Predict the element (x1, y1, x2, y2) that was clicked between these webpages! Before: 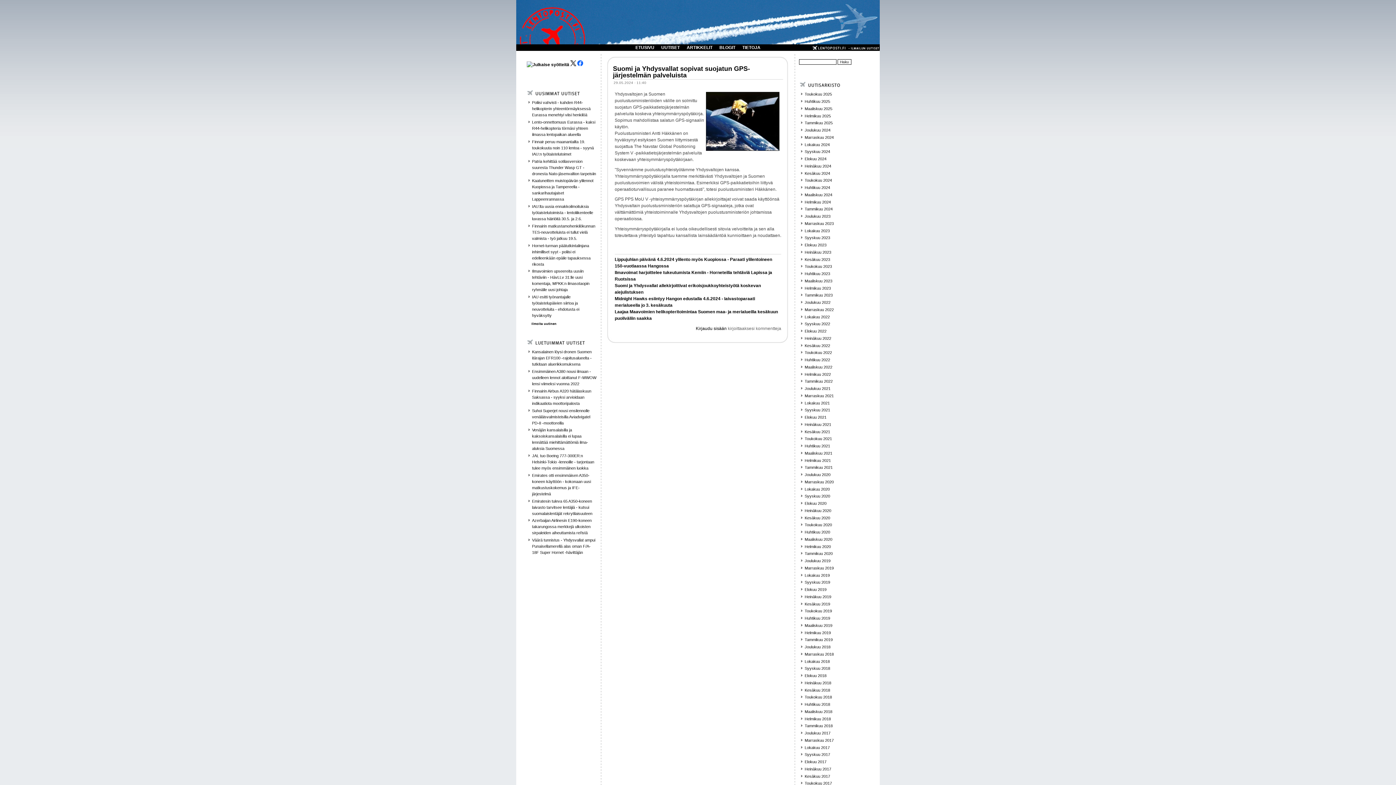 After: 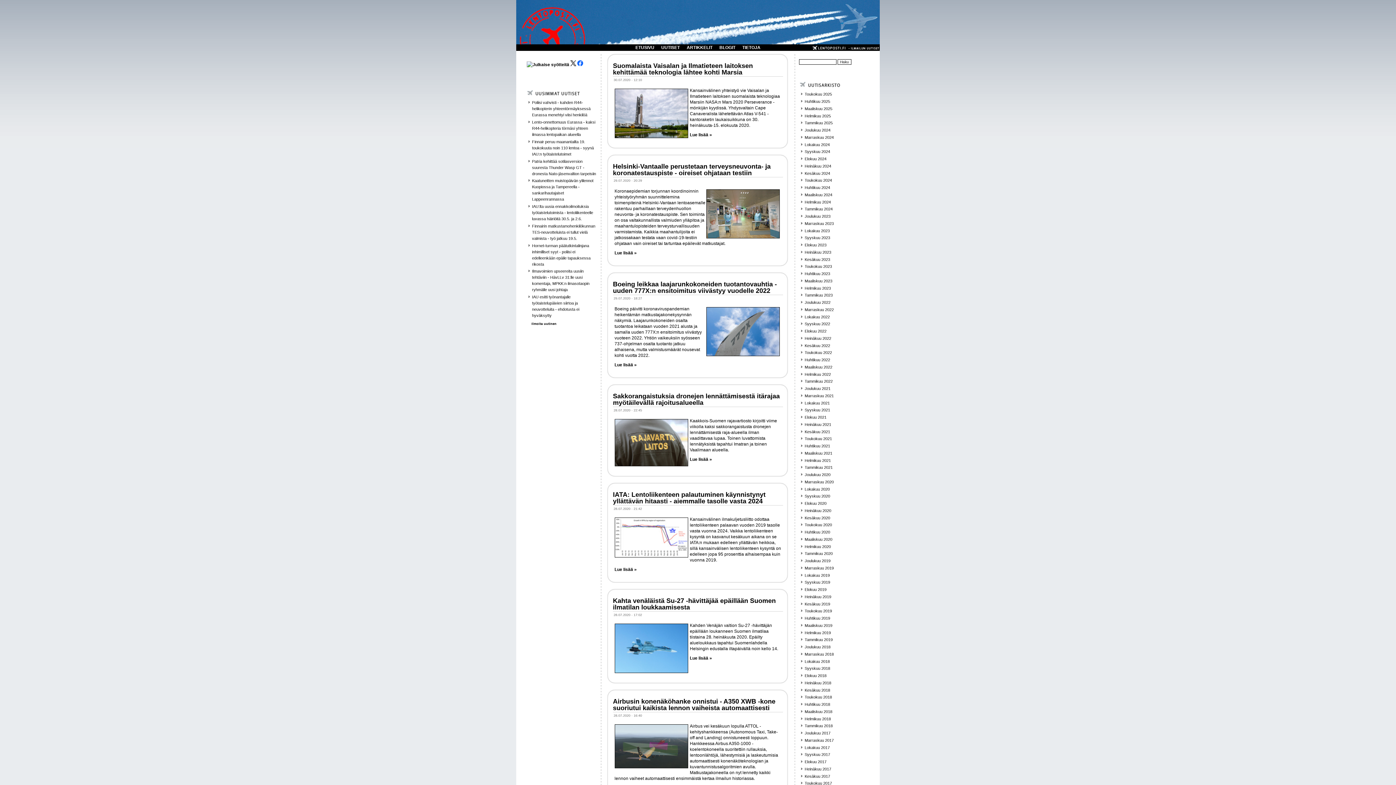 Action: label: Heinäkuu 2020 bbox: (804, 508, 831, 513)